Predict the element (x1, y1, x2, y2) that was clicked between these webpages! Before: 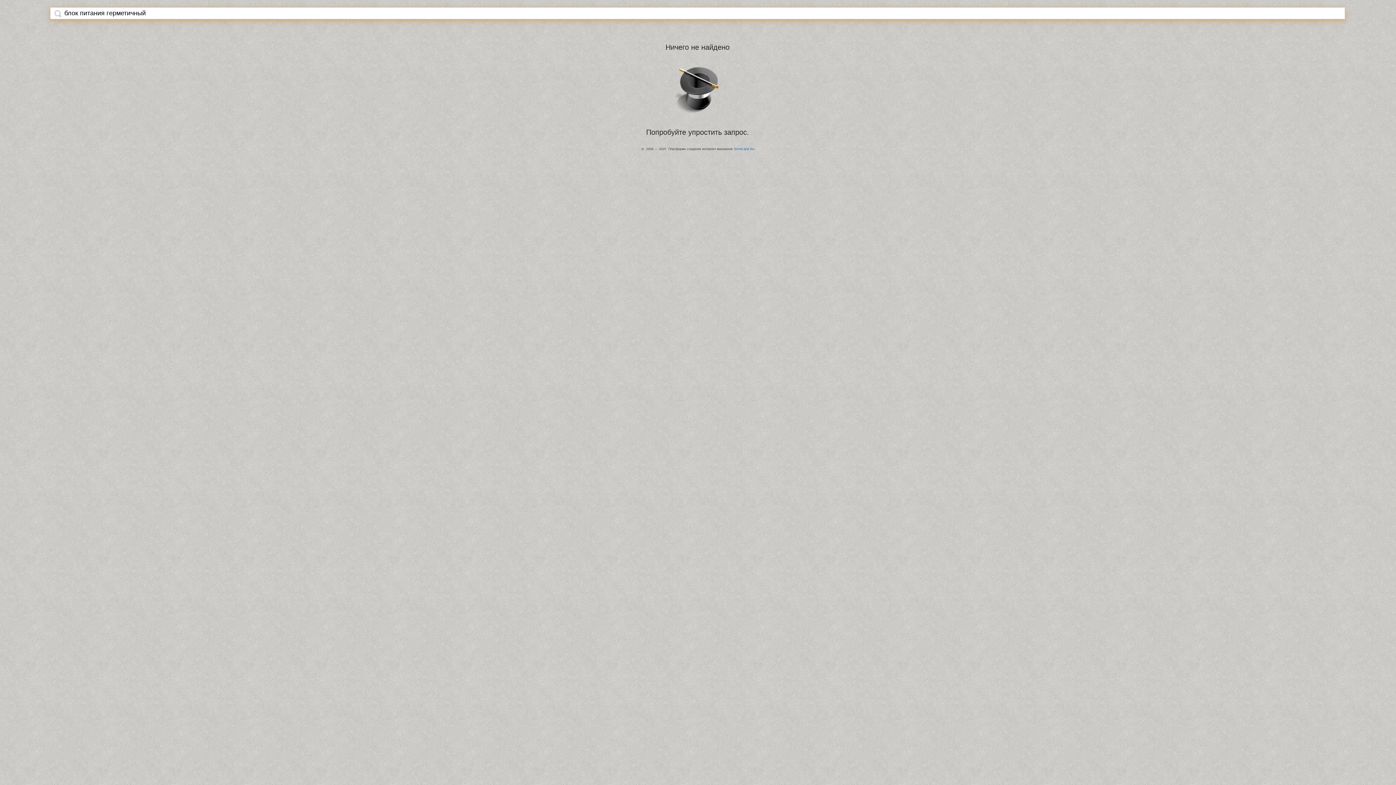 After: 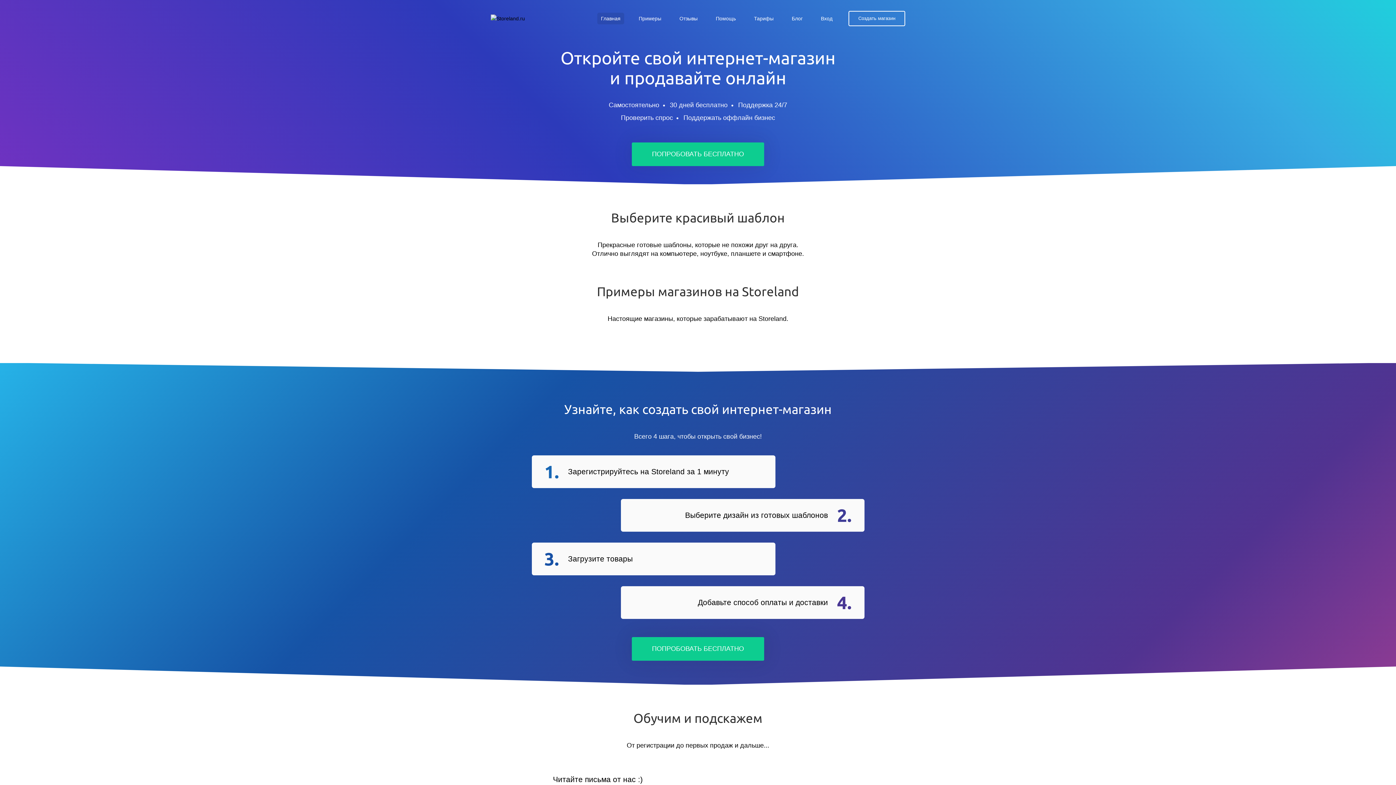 Action: bbox: (734, 147, 754, 150) label: StoreLand.Ru